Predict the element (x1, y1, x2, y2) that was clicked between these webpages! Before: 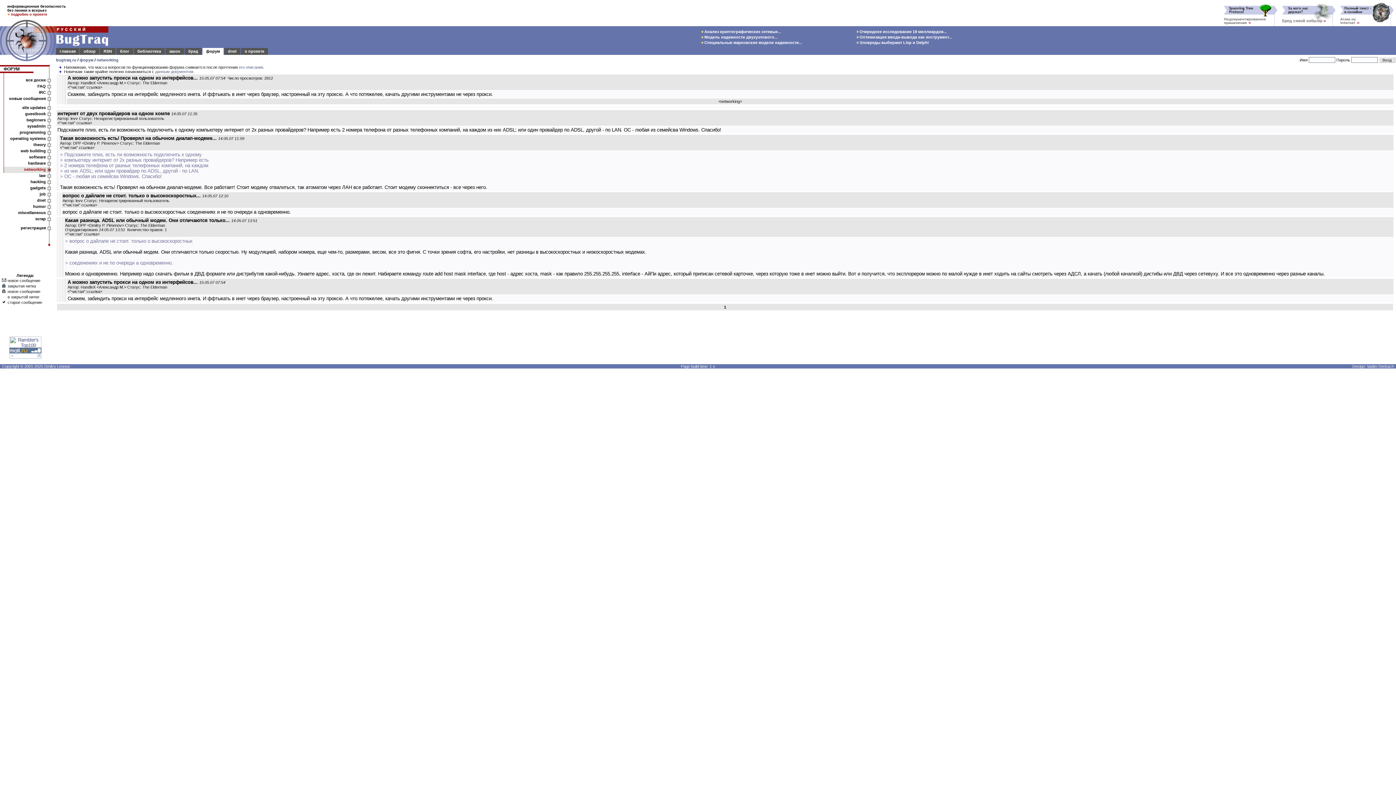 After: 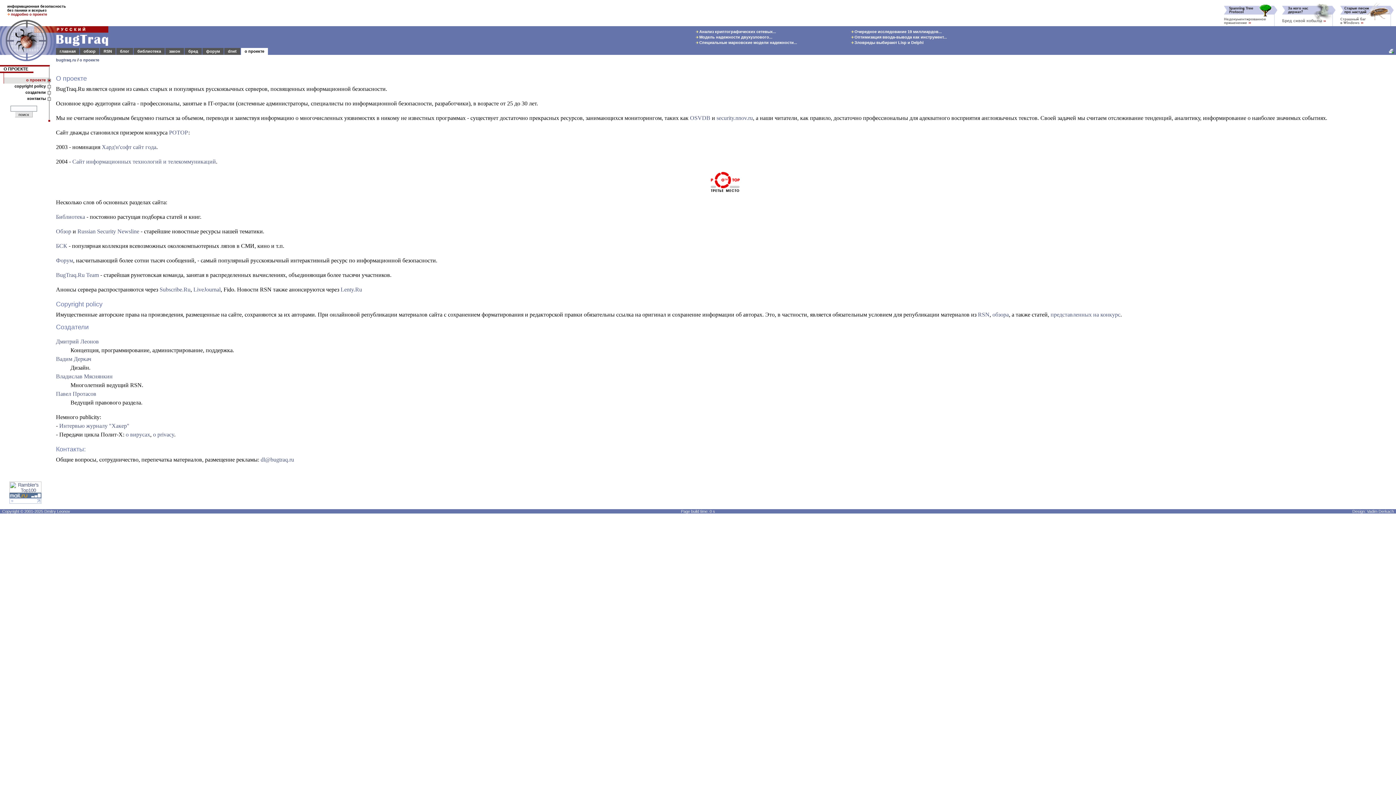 Action: bbox: (244, 49, 264, 53) label: о проекте